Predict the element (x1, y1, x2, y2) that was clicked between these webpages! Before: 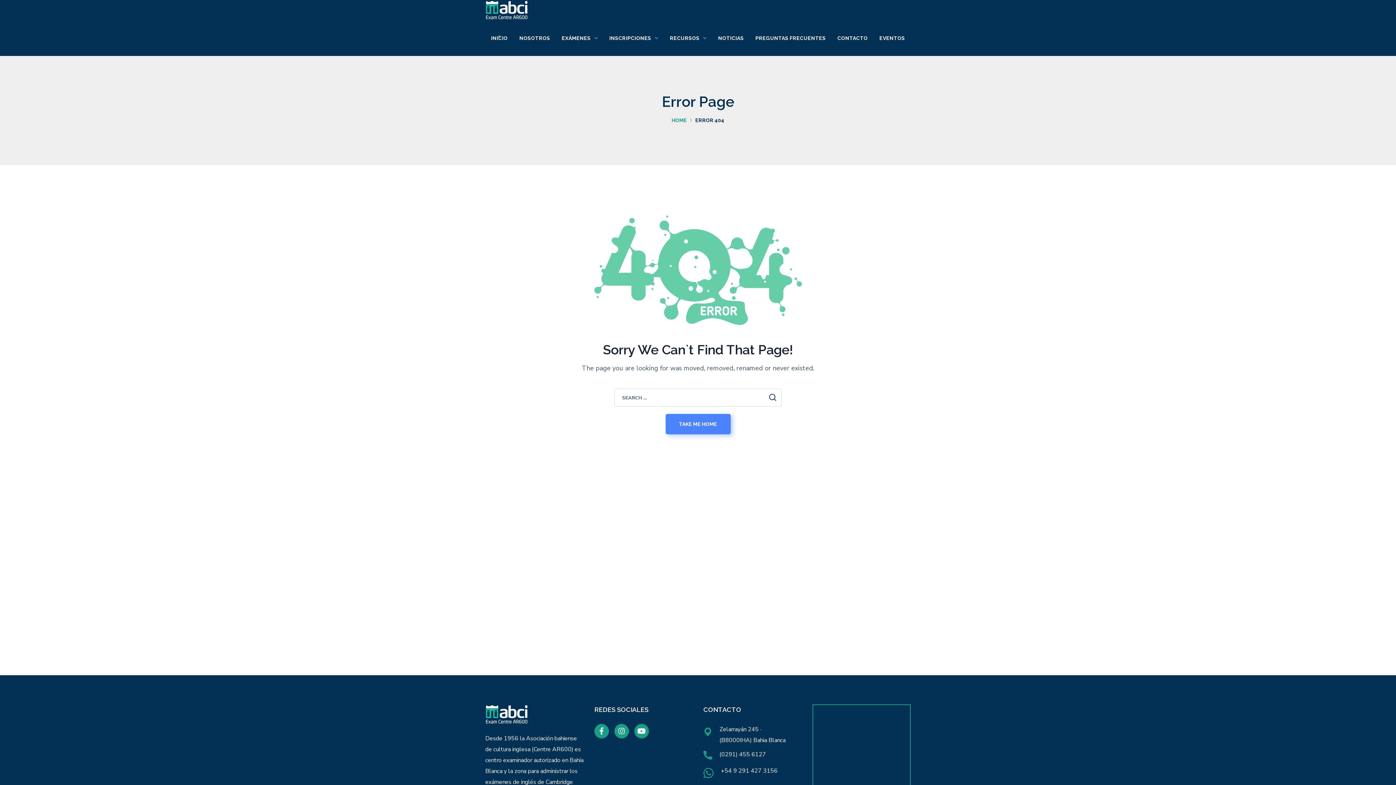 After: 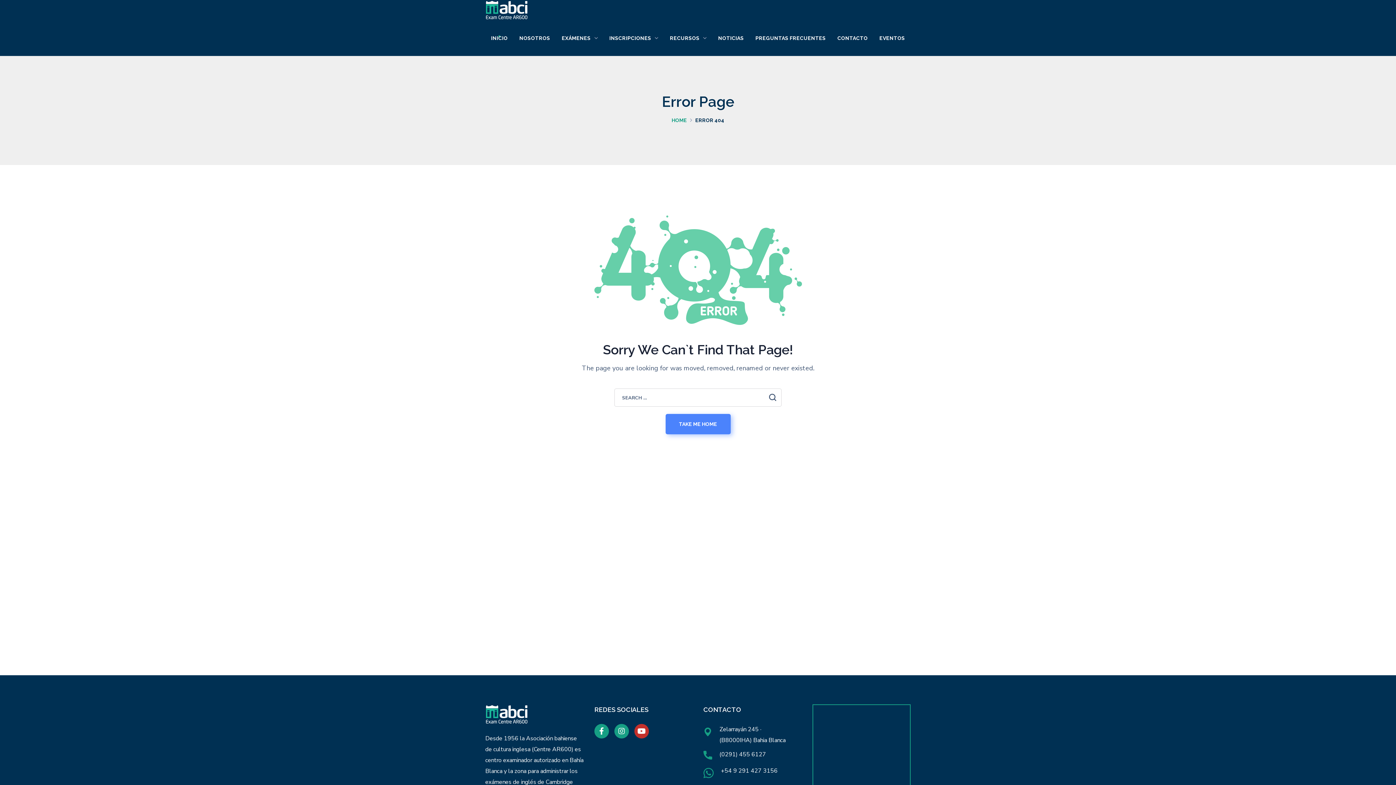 Action: label: Youtube bbox: (634, 724, 649, 738)